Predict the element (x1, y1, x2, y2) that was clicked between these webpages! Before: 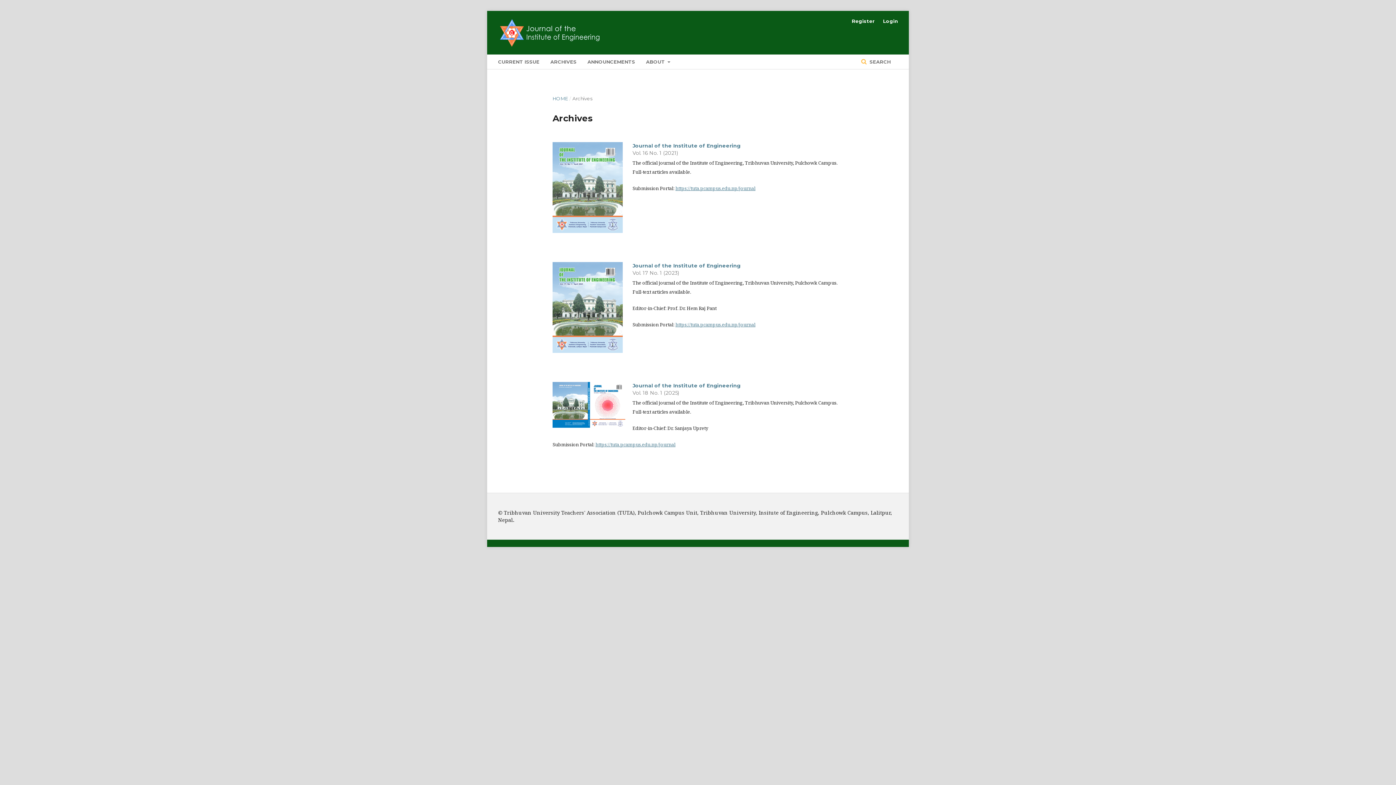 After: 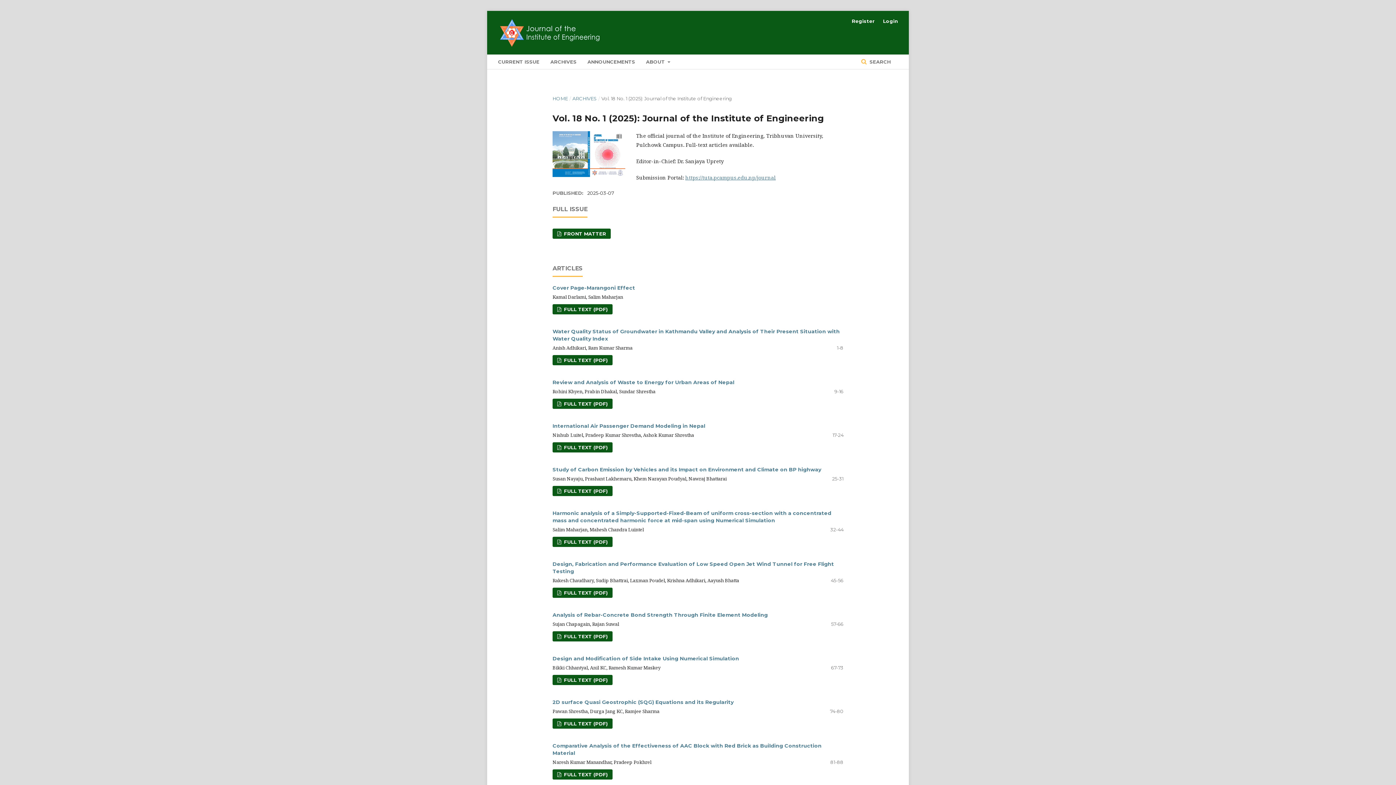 Action: label: Journal of the Institute of Engineering bbox: (632, 382, 740, 389)